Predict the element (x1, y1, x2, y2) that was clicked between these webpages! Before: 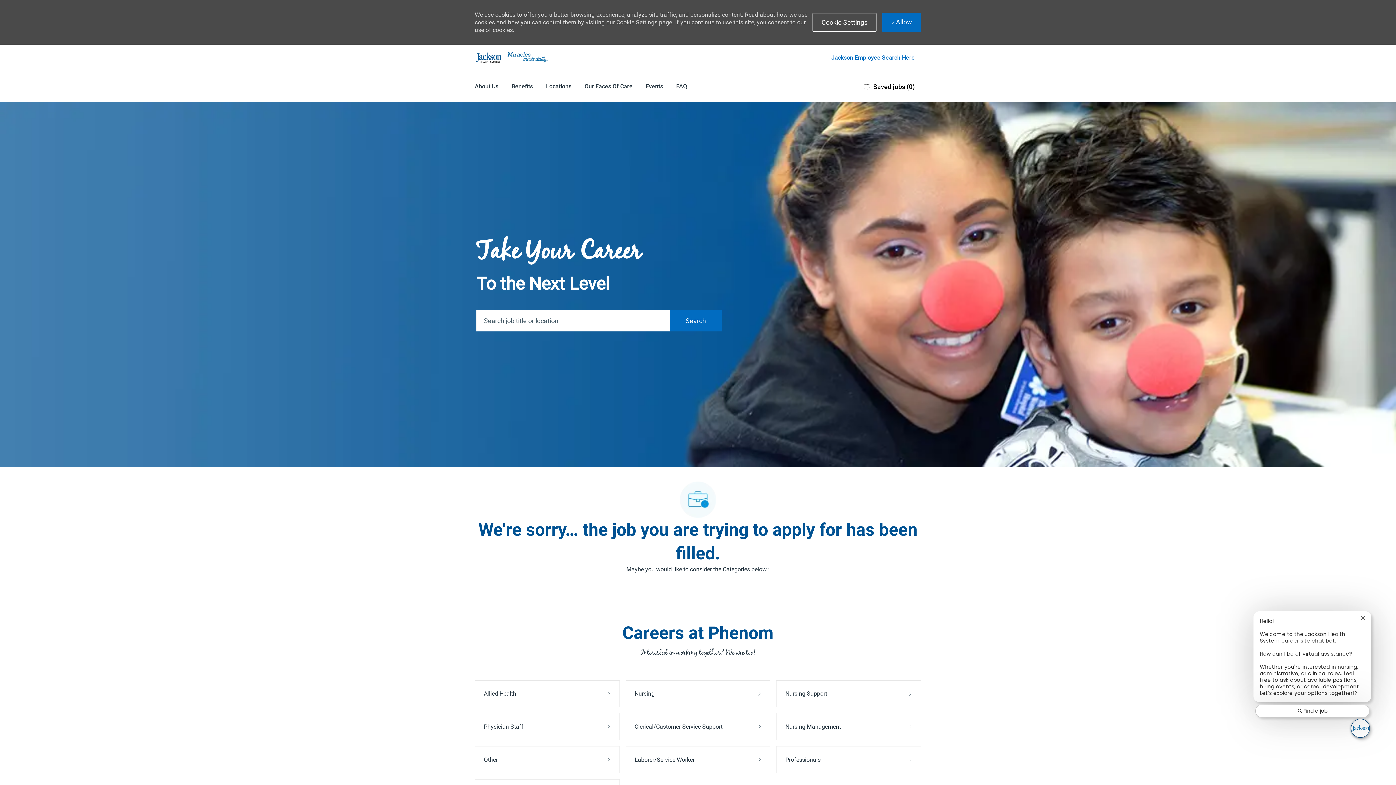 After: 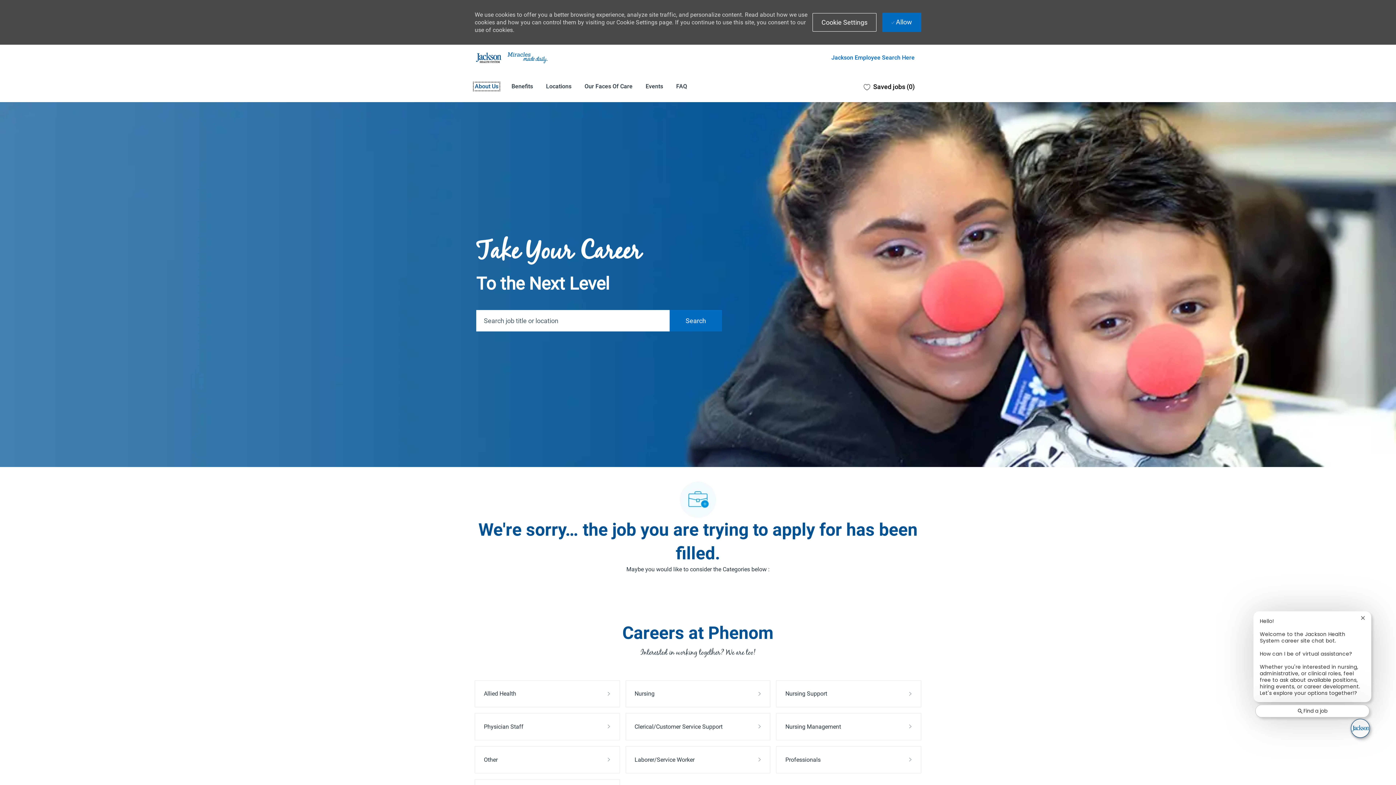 Action: bbox: (474, 83, 498, 89) label: About Us